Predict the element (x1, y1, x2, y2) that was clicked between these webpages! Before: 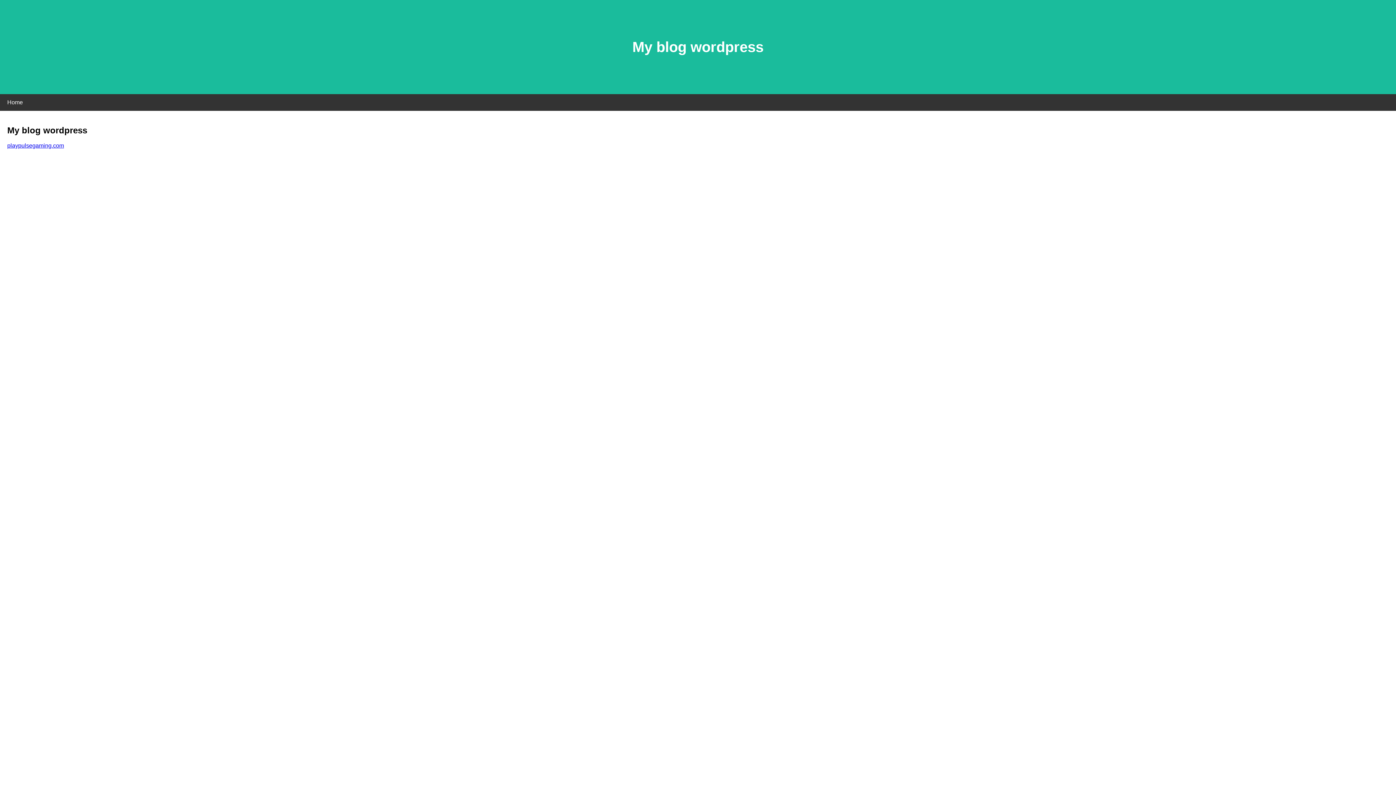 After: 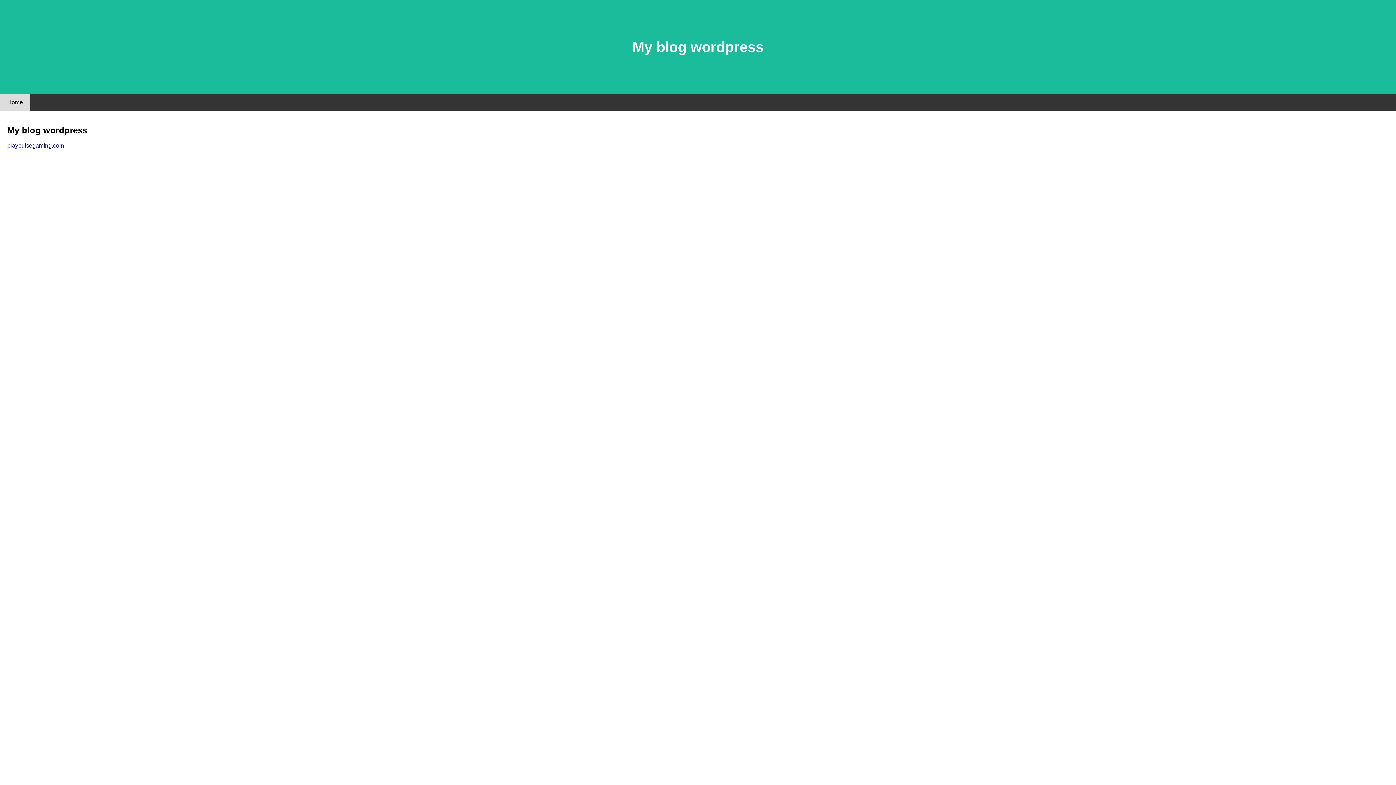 Action: bbox: (0, 94, 30, 110) label: Home